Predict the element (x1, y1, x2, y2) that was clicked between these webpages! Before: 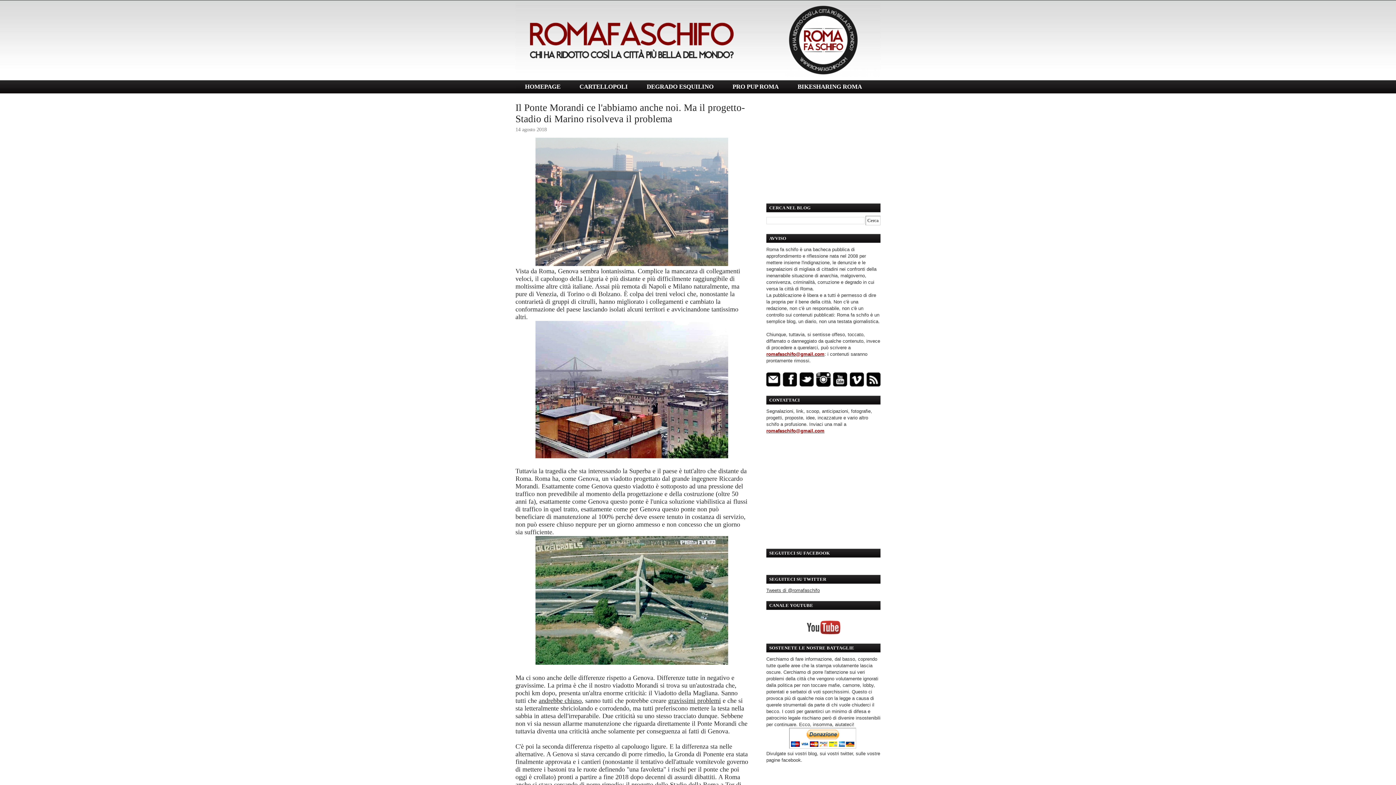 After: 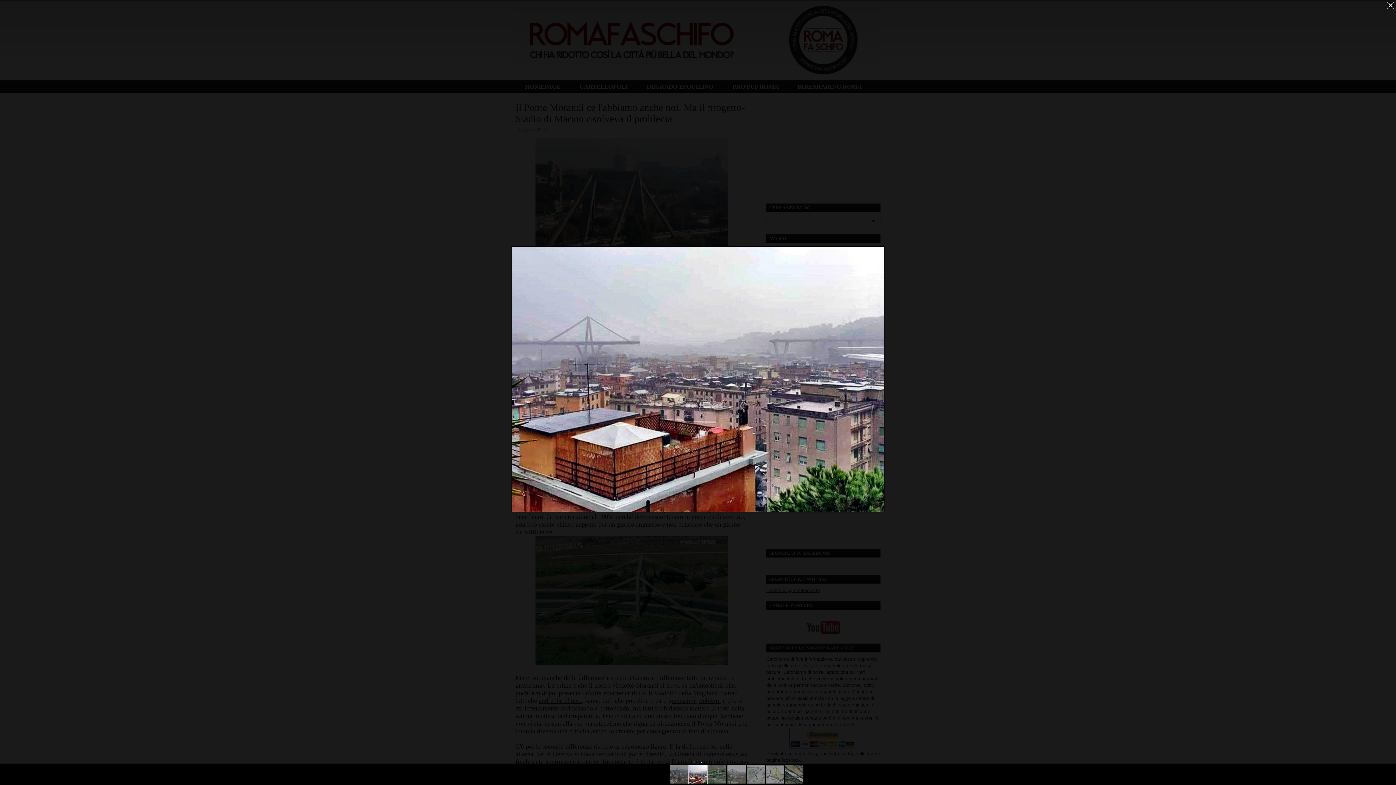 Action: bbox: (535, 453, 728, 459)